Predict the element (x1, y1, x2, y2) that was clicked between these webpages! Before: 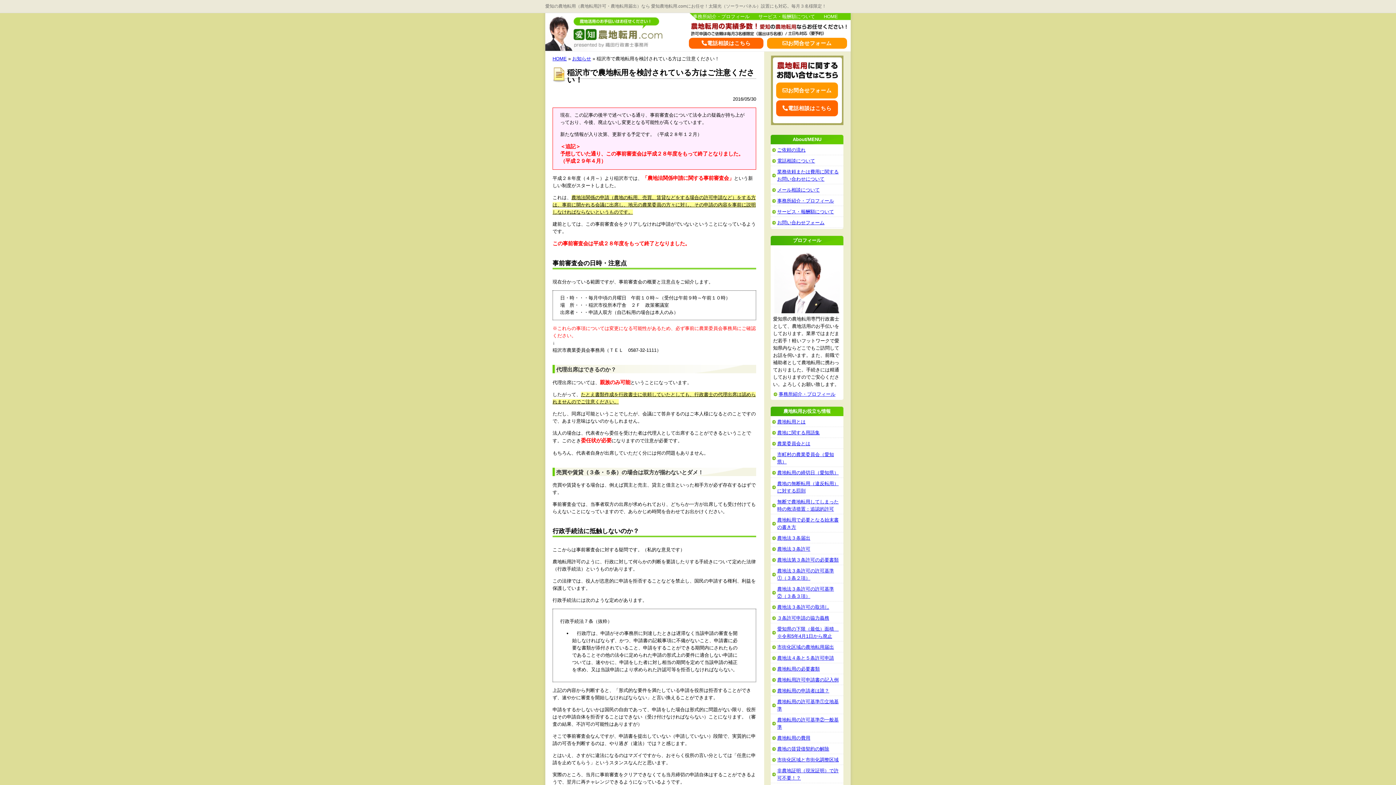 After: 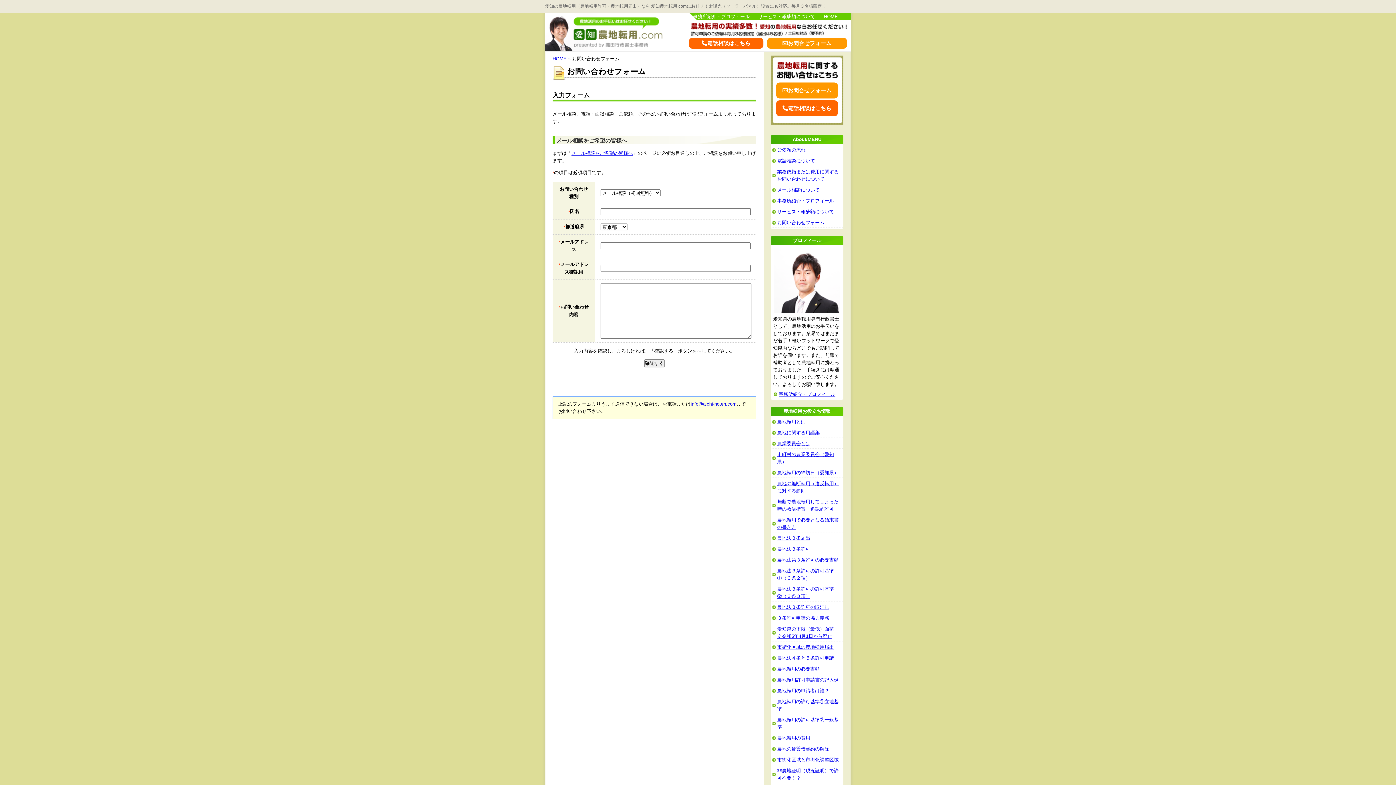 Action: bbox: (775, 36, 839, 49) label: お問合せフォーム